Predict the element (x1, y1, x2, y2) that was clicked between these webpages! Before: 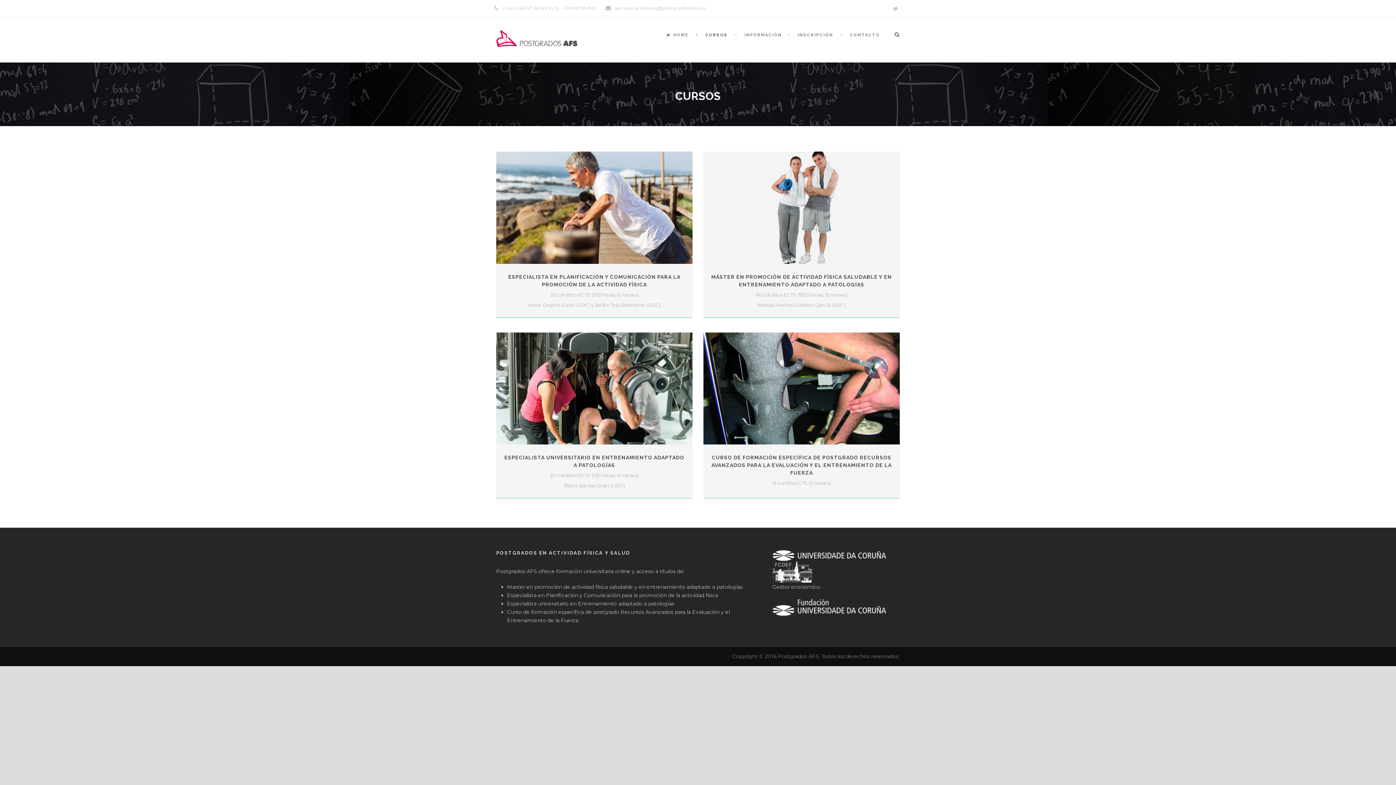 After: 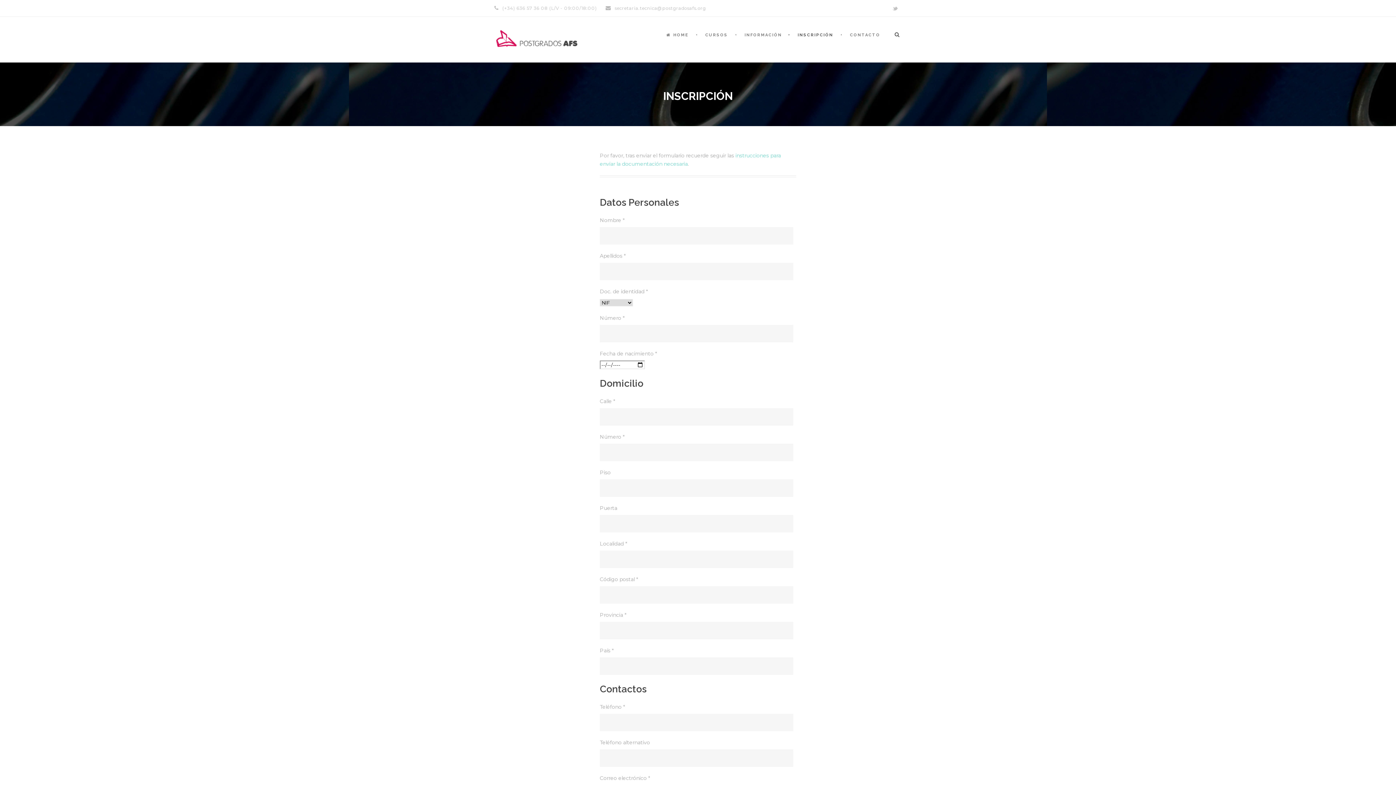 Action: bbox: (788, 32, 840, 53) label: INSCRIPCIÓN